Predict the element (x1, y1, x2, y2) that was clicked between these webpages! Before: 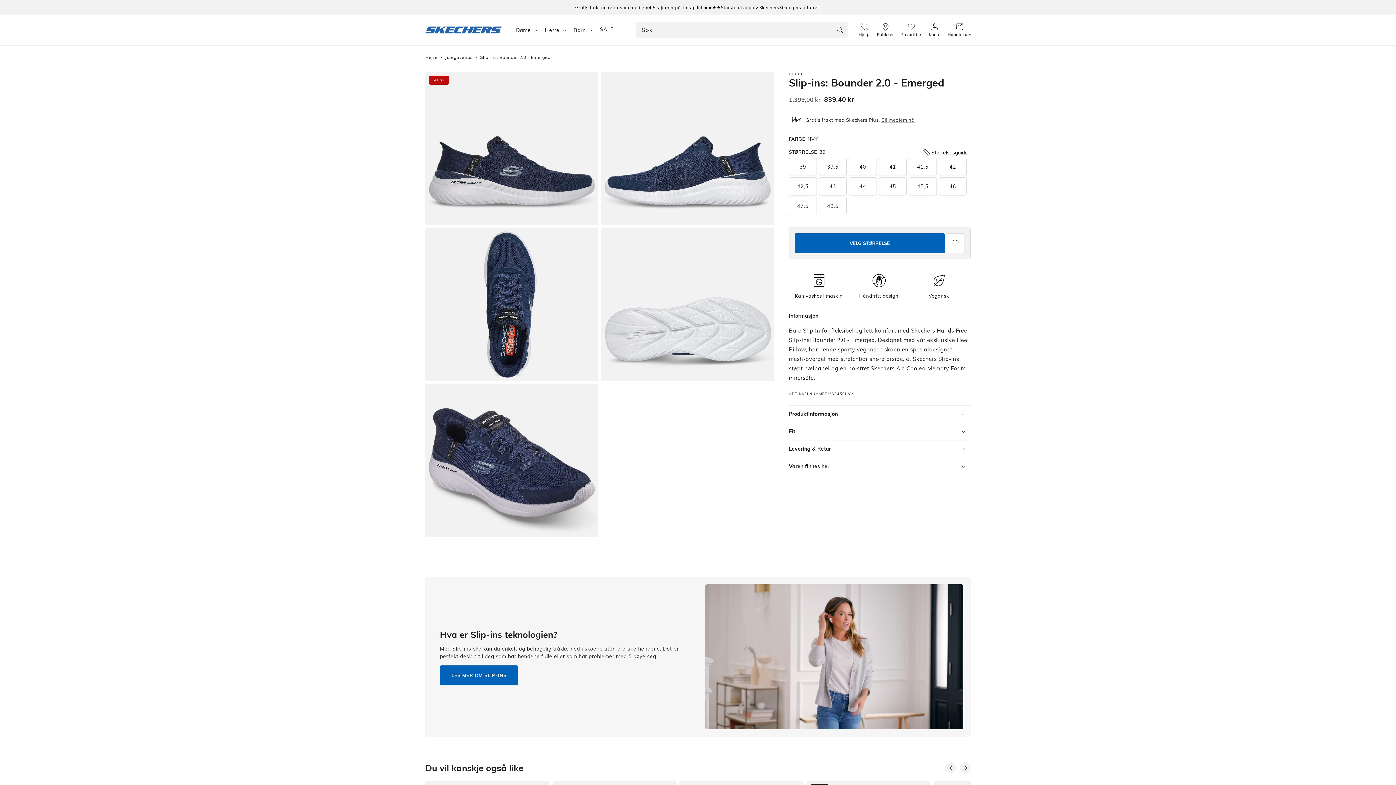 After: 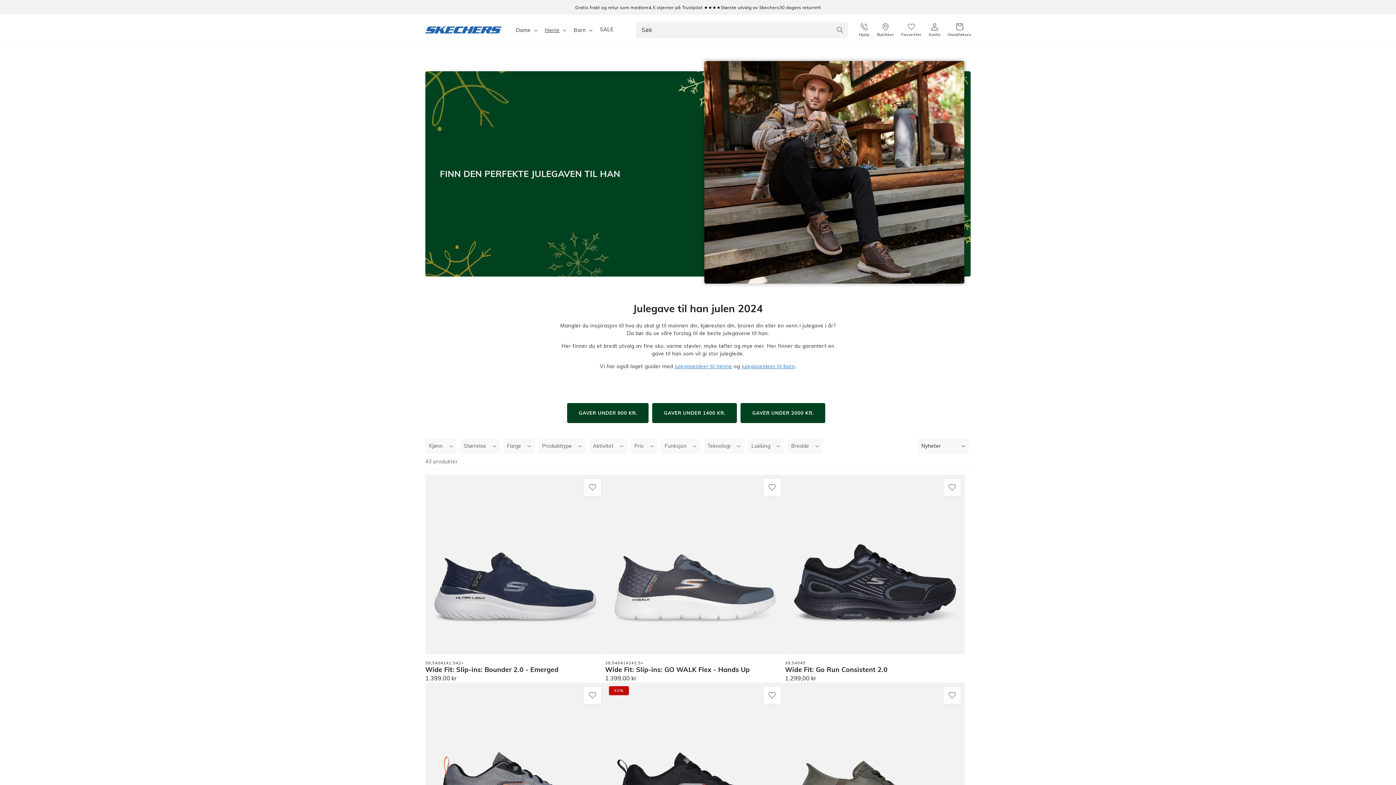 Action: bbox: (445, 54, 472, 60) label: Julegavetips